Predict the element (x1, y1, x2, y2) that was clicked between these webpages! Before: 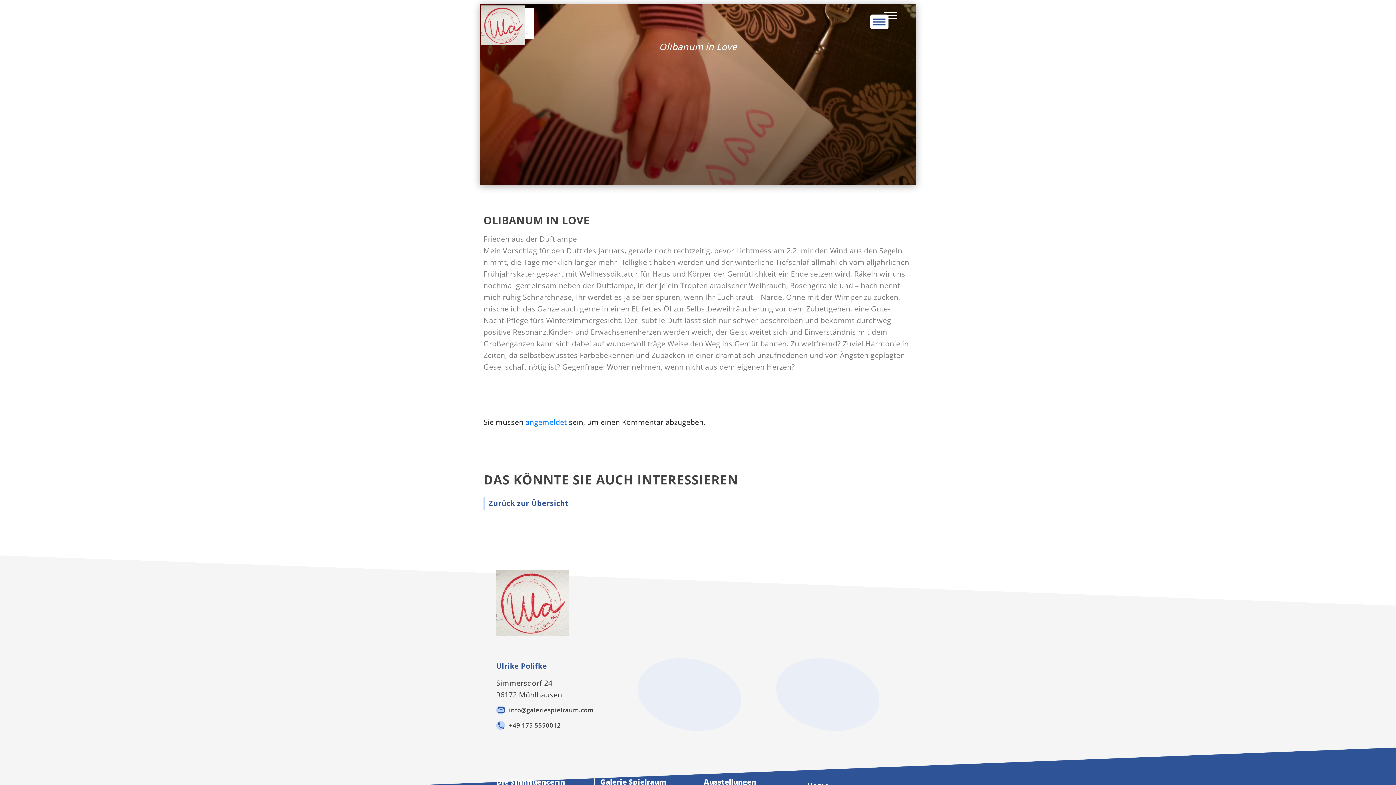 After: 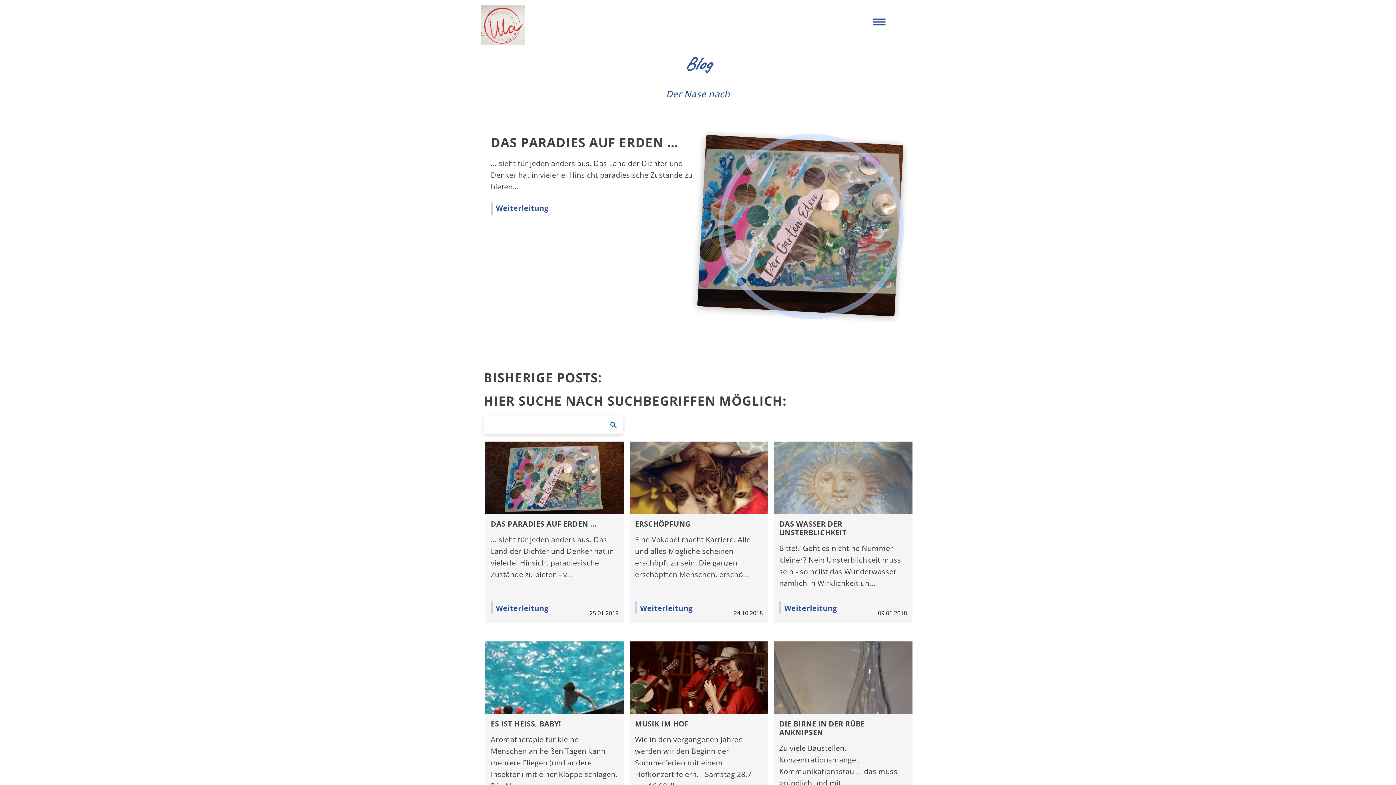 Action: label: Zurück zur Übersicht bbox: (483, 495, 573, 512)